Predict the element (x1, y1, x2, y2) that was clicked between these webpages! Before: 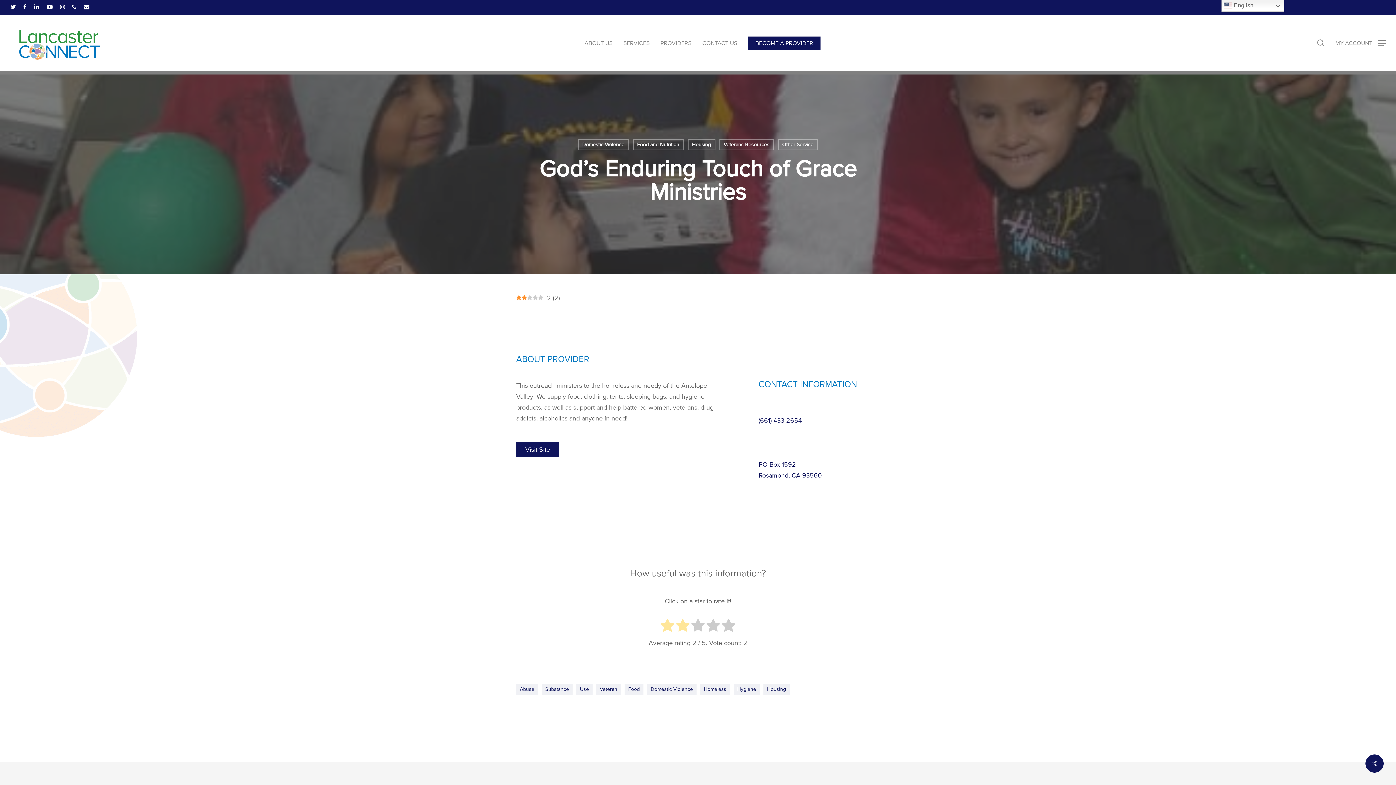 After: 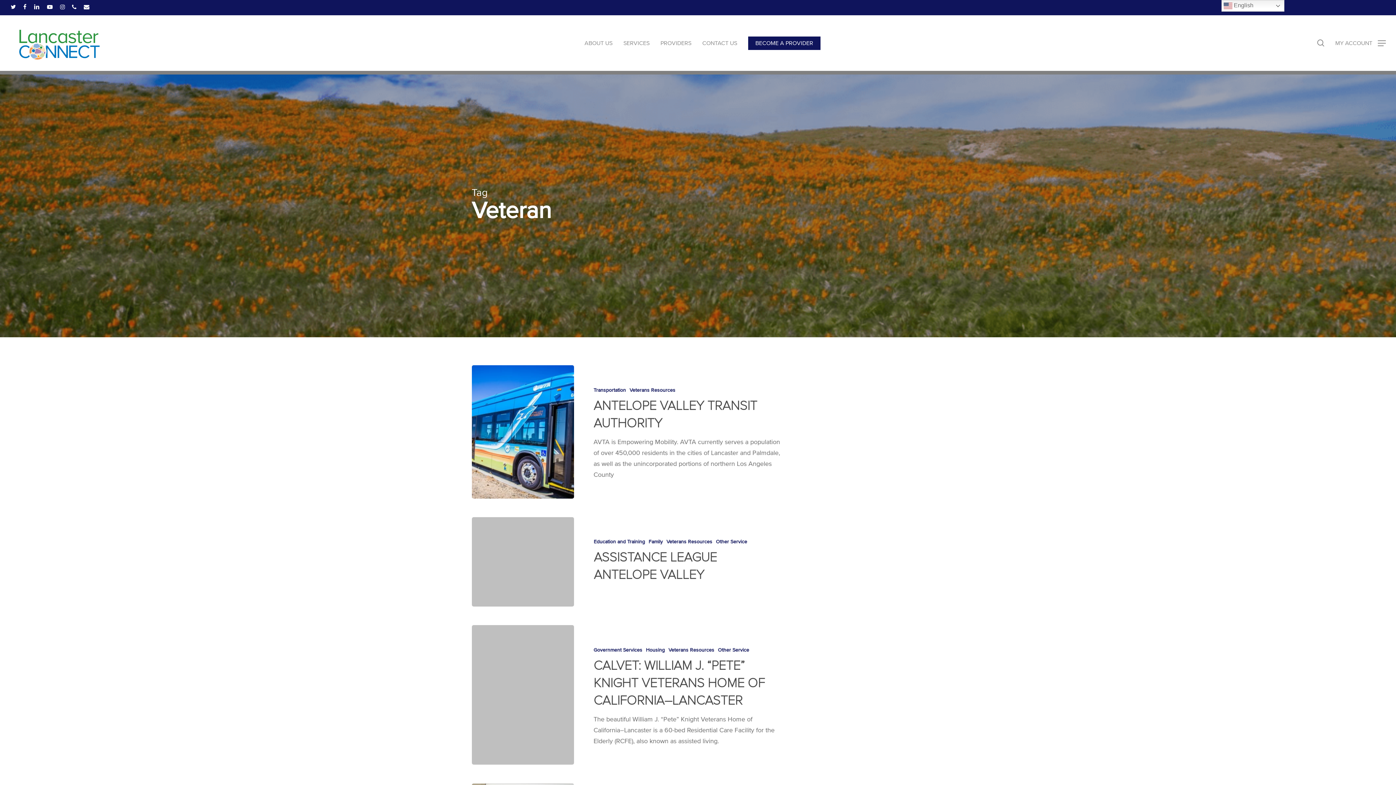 Action: bbox: (596, 684, 621, 695) label: Veteran